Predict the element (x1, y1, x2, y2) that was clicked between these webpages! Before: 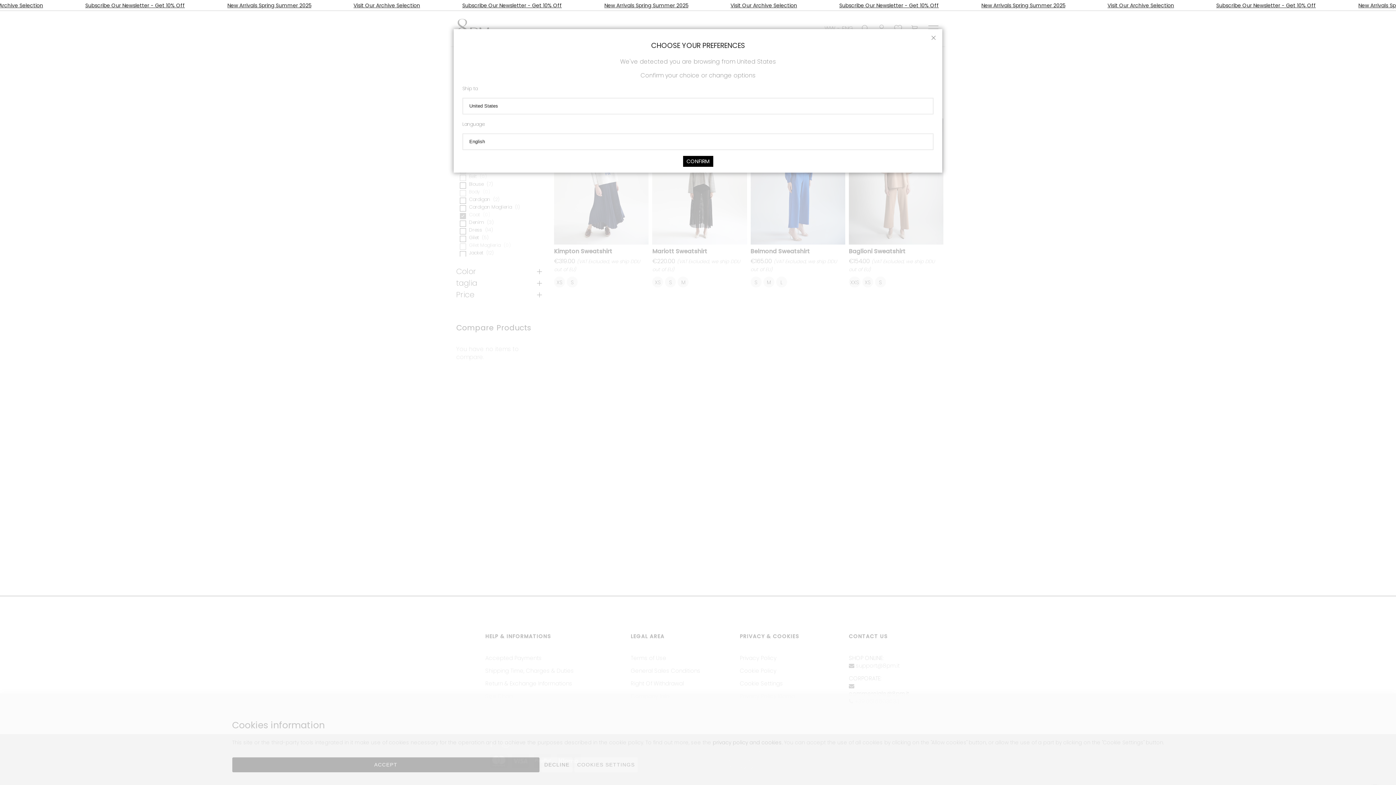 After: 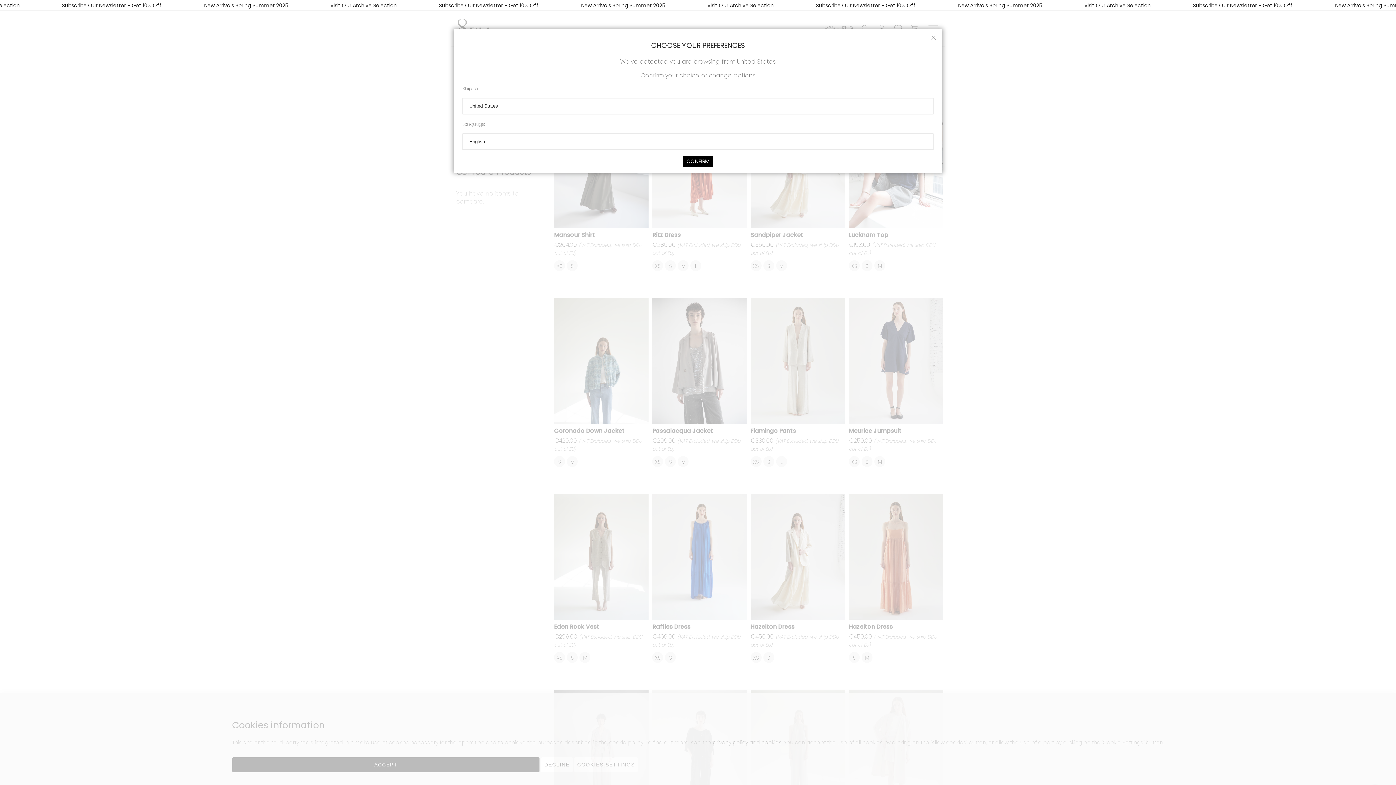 Action: label: New Arrivals Spring Summer 2025 bbox: (1170, 1, 1254, 8)